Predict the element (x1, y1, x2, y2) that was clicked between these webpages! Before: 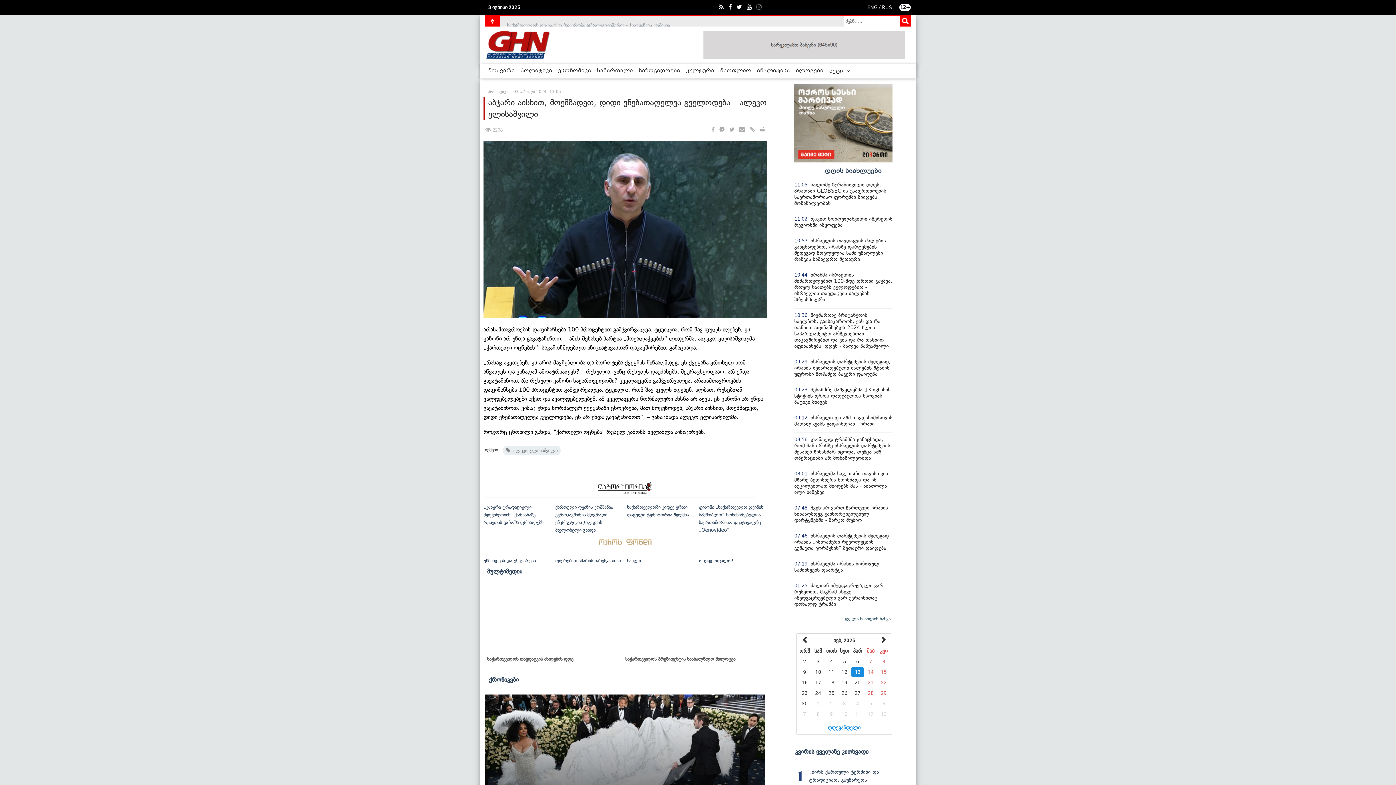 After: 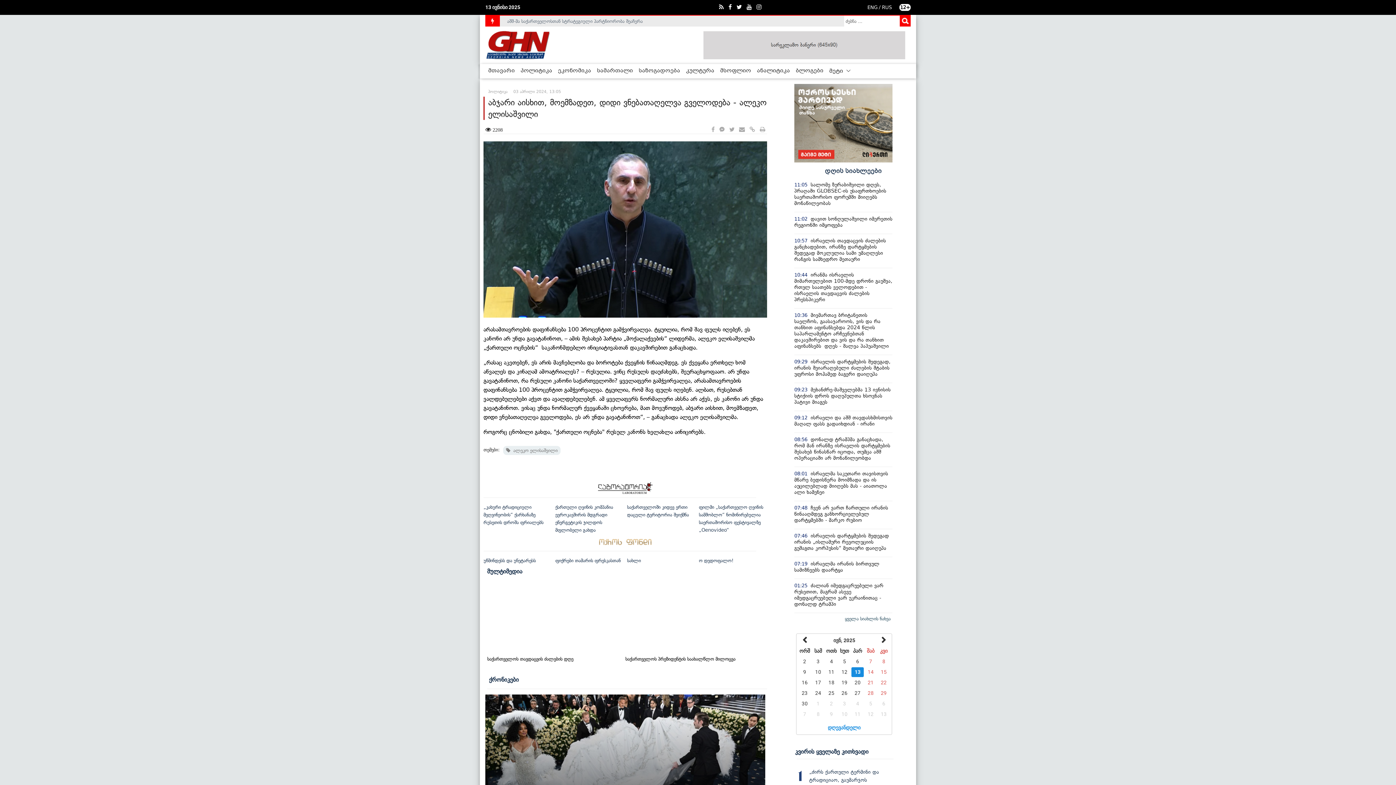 Action: bbox: (483, 122, 504, 134) label:  2208